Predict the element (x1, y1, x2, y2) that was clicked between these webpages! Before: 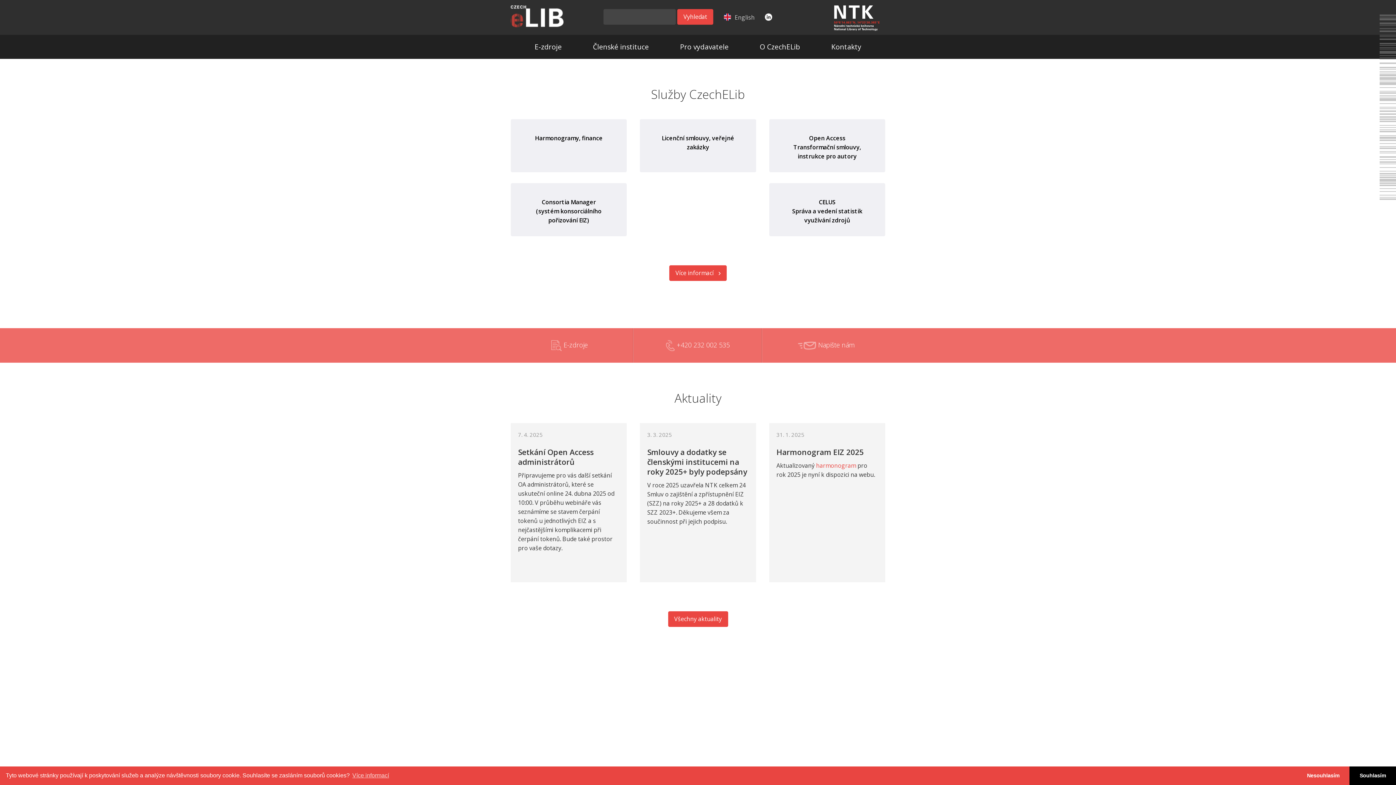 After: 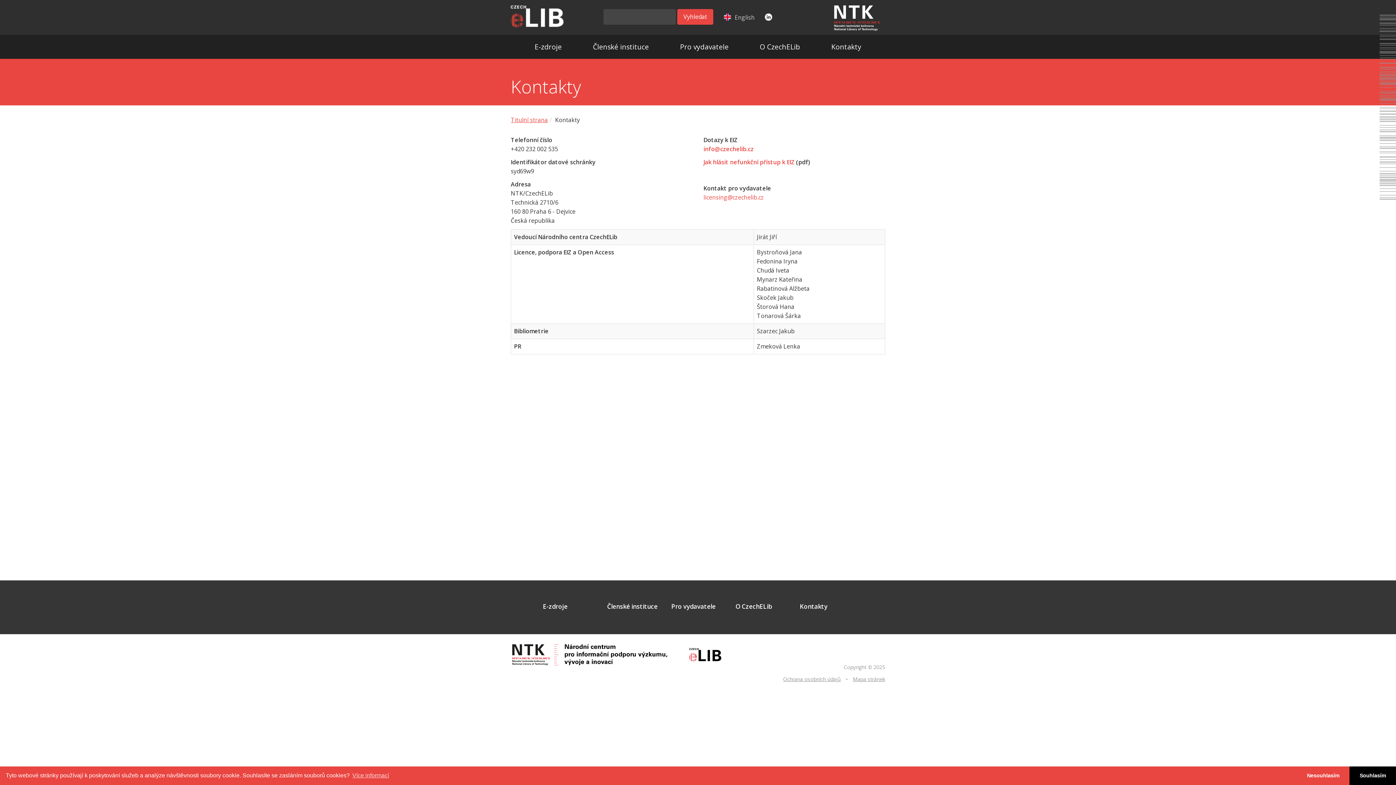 Action: bbox: (793, 337, 859, 353) label:  Napište nám